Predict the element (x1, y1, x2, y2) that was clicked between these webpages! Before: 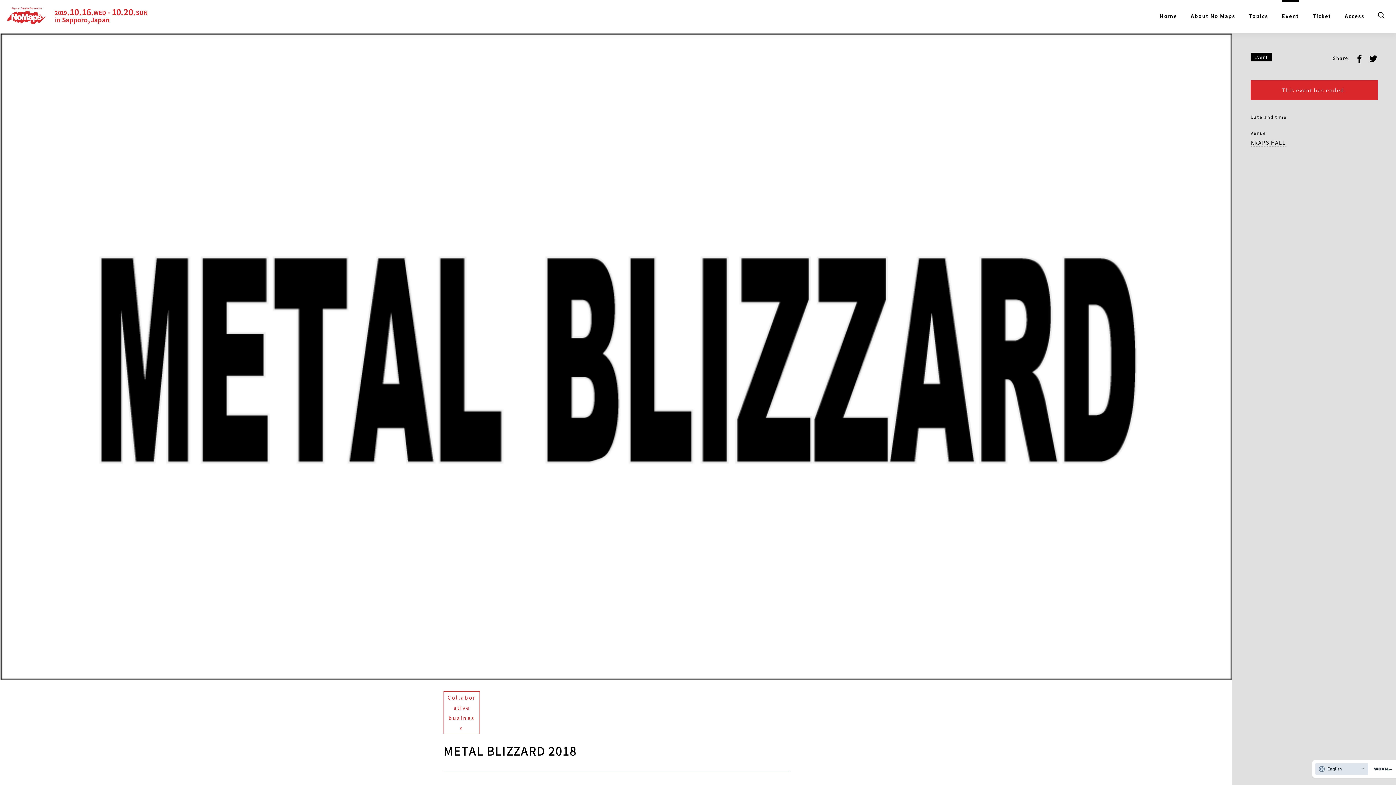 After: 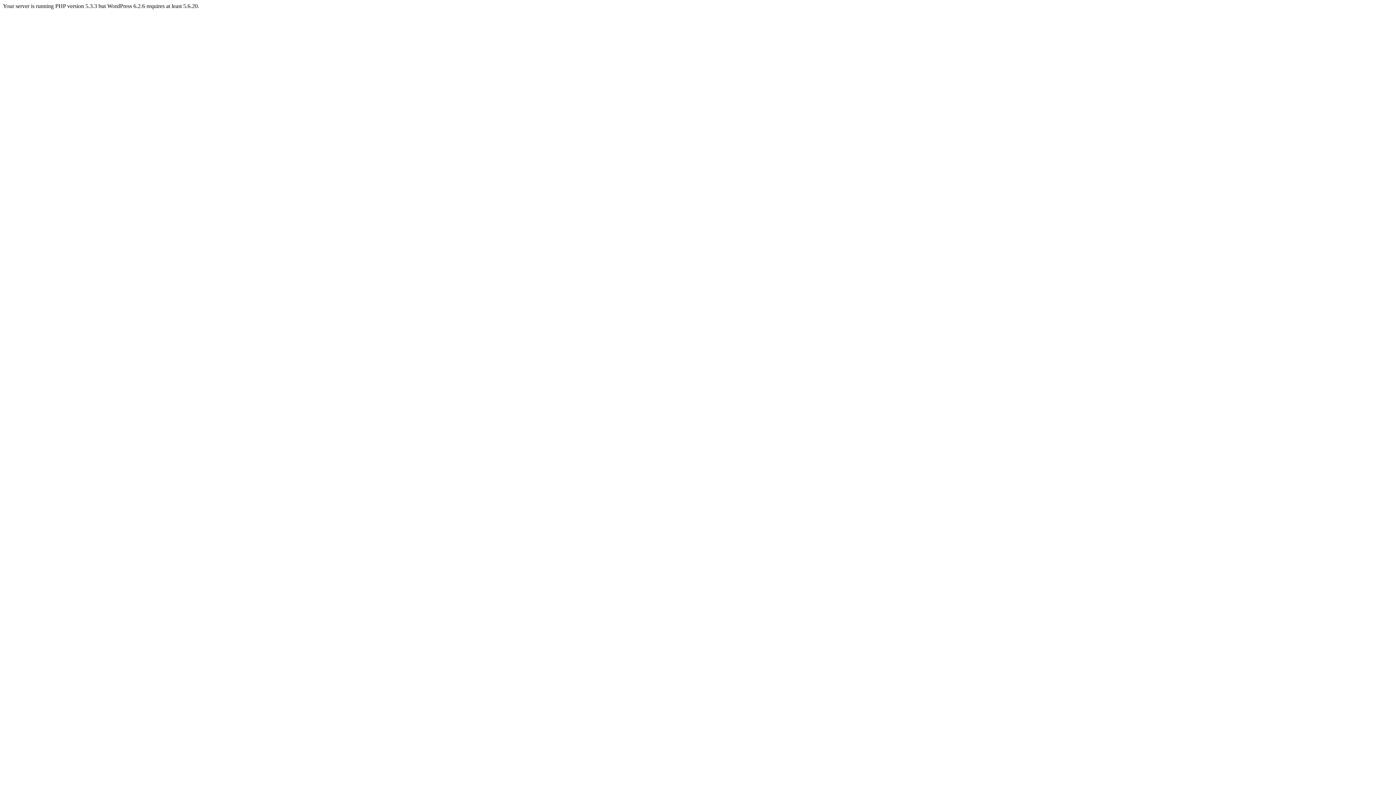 Action: bbox: (1312, 0, 1331, 21) label: Ticket